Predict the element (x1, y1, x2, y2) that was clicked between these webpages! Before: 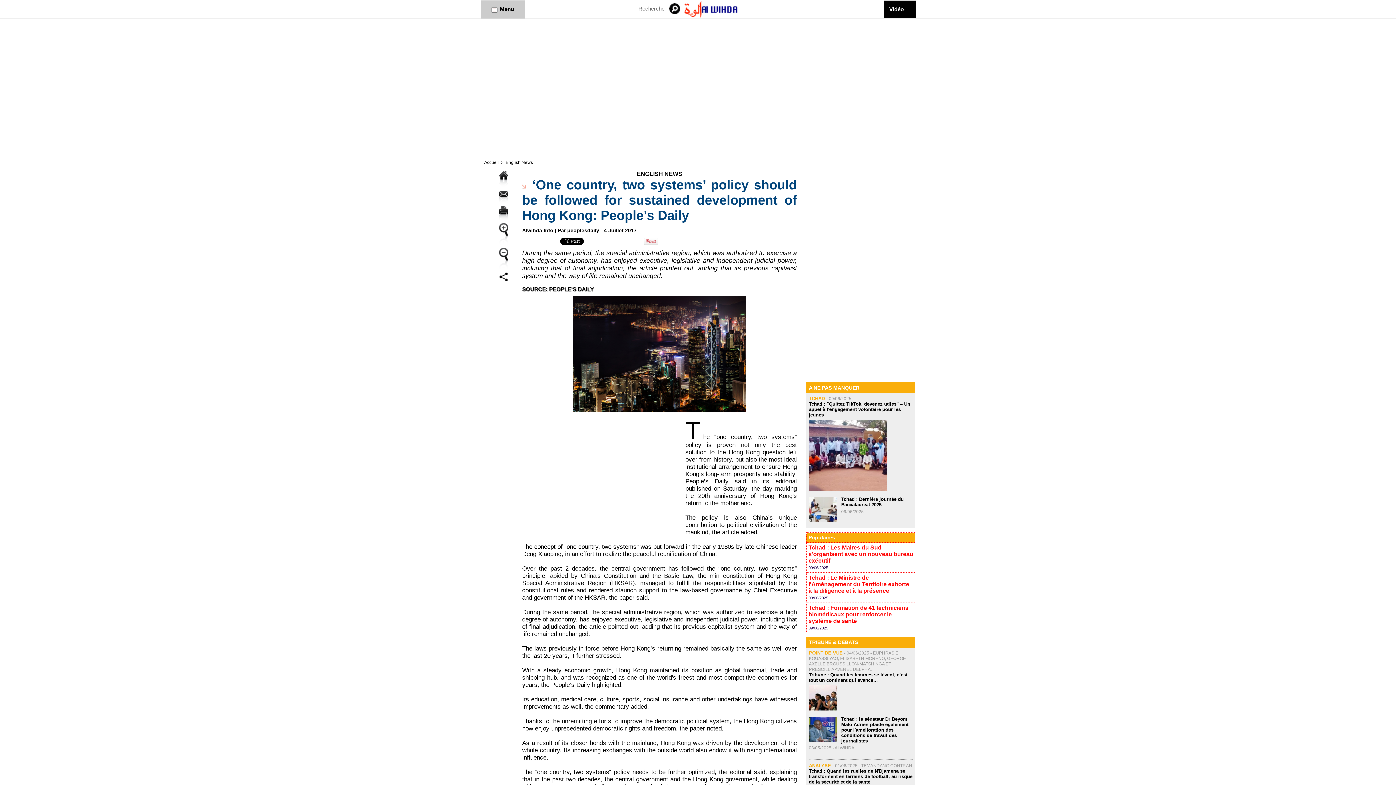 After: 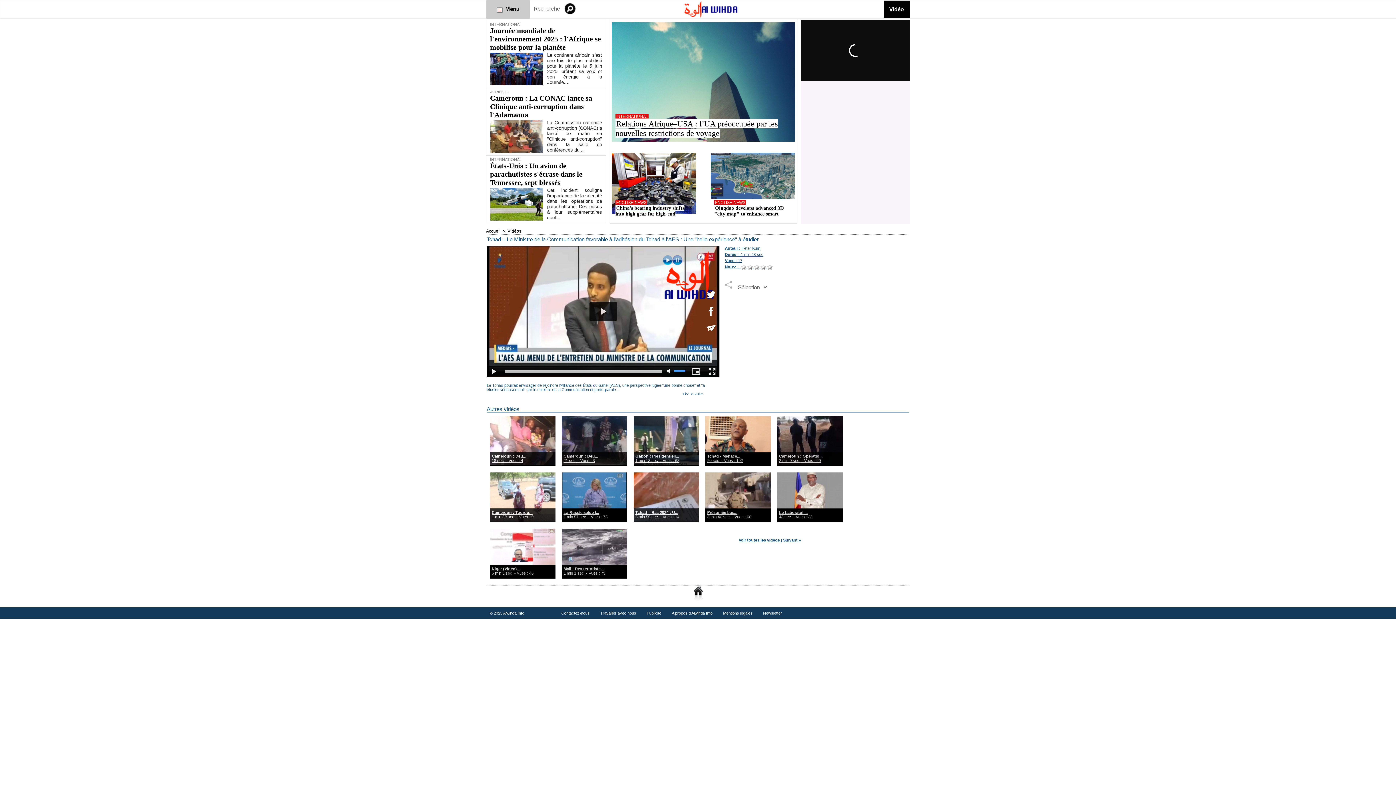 Action: label: Vidéo bbox: (884, 0, 909, 17)